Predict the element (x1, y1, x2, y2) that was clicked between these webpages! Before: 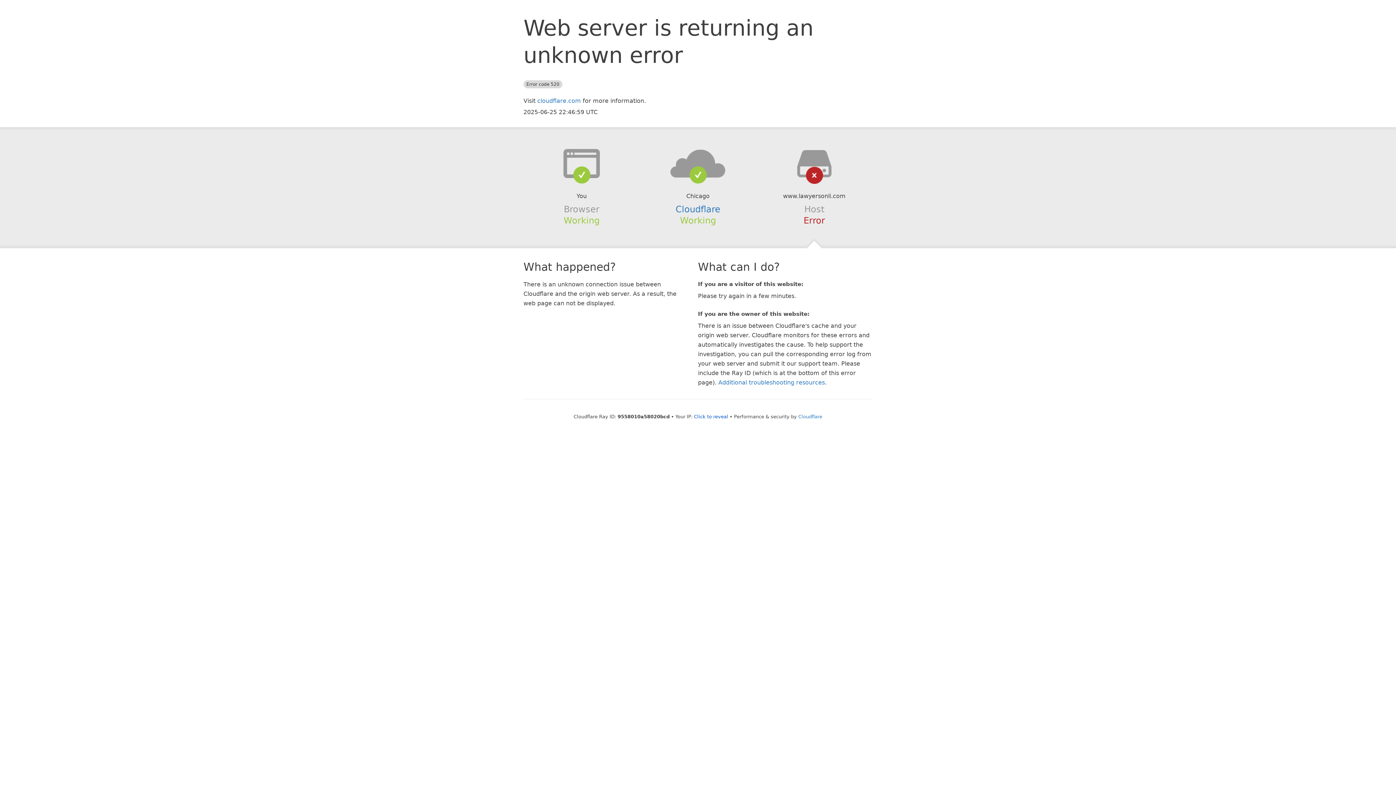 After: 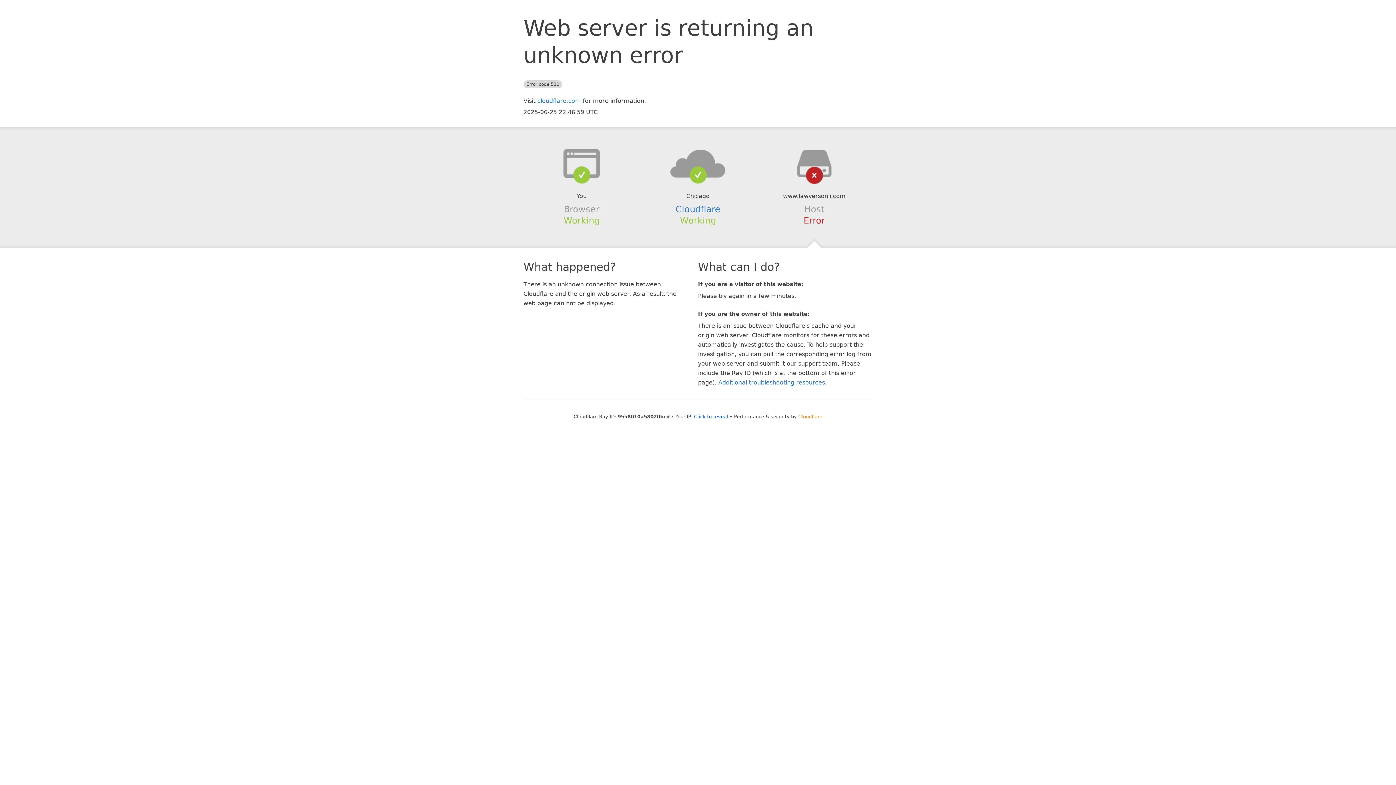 Action: bbox: (798, 414, 822, 419) label: Cloudflare